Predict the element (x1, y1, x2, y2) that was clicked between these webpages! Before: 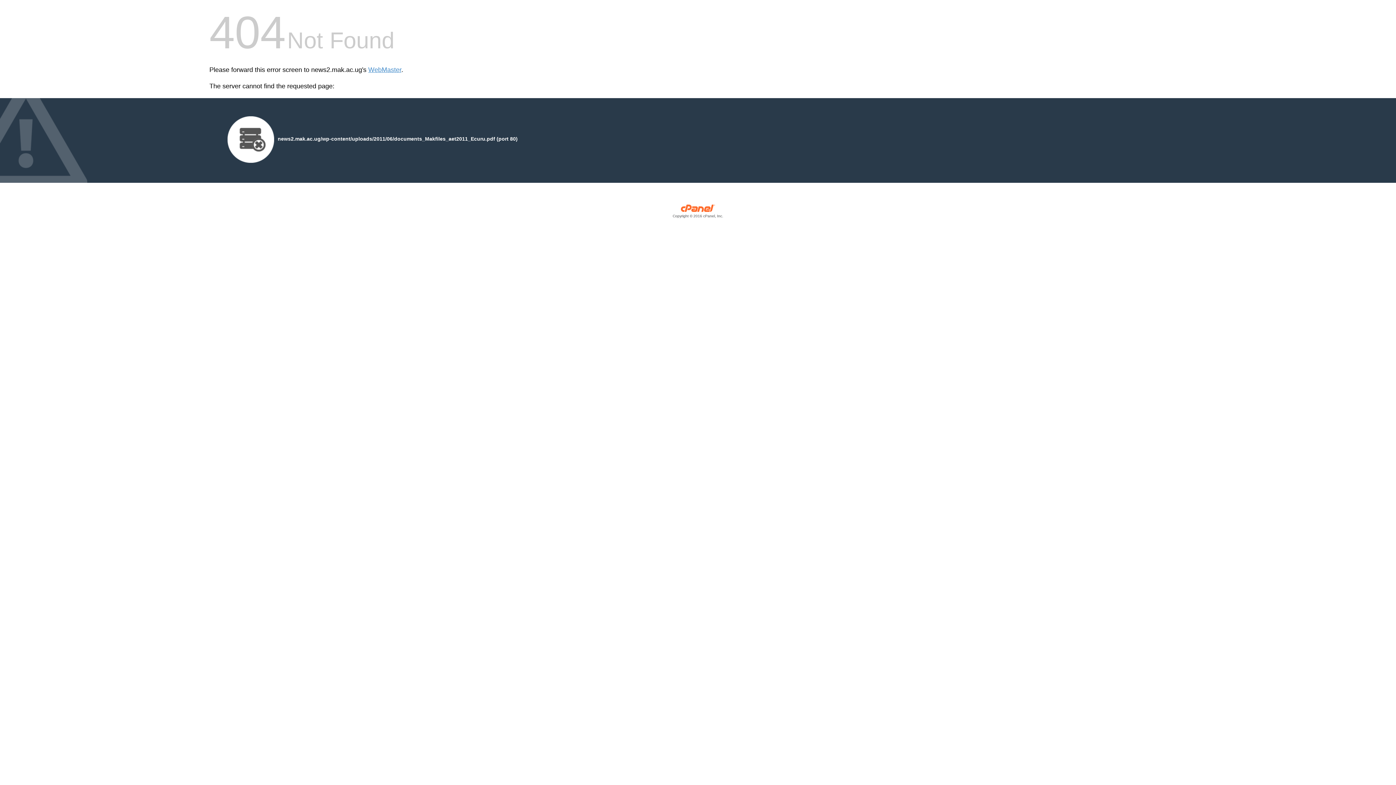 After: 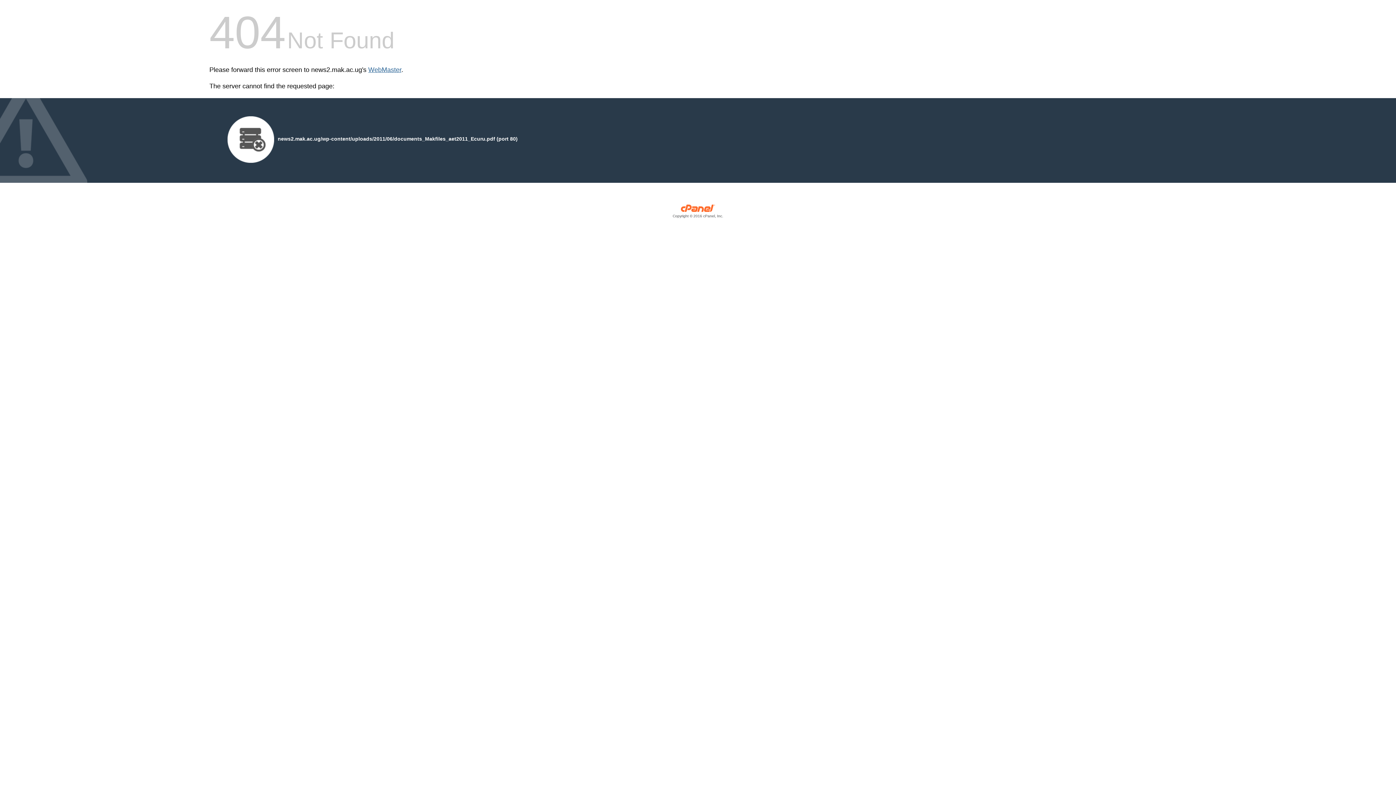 Action: bbox: (368, 66, 401, 73) label: WebMaster